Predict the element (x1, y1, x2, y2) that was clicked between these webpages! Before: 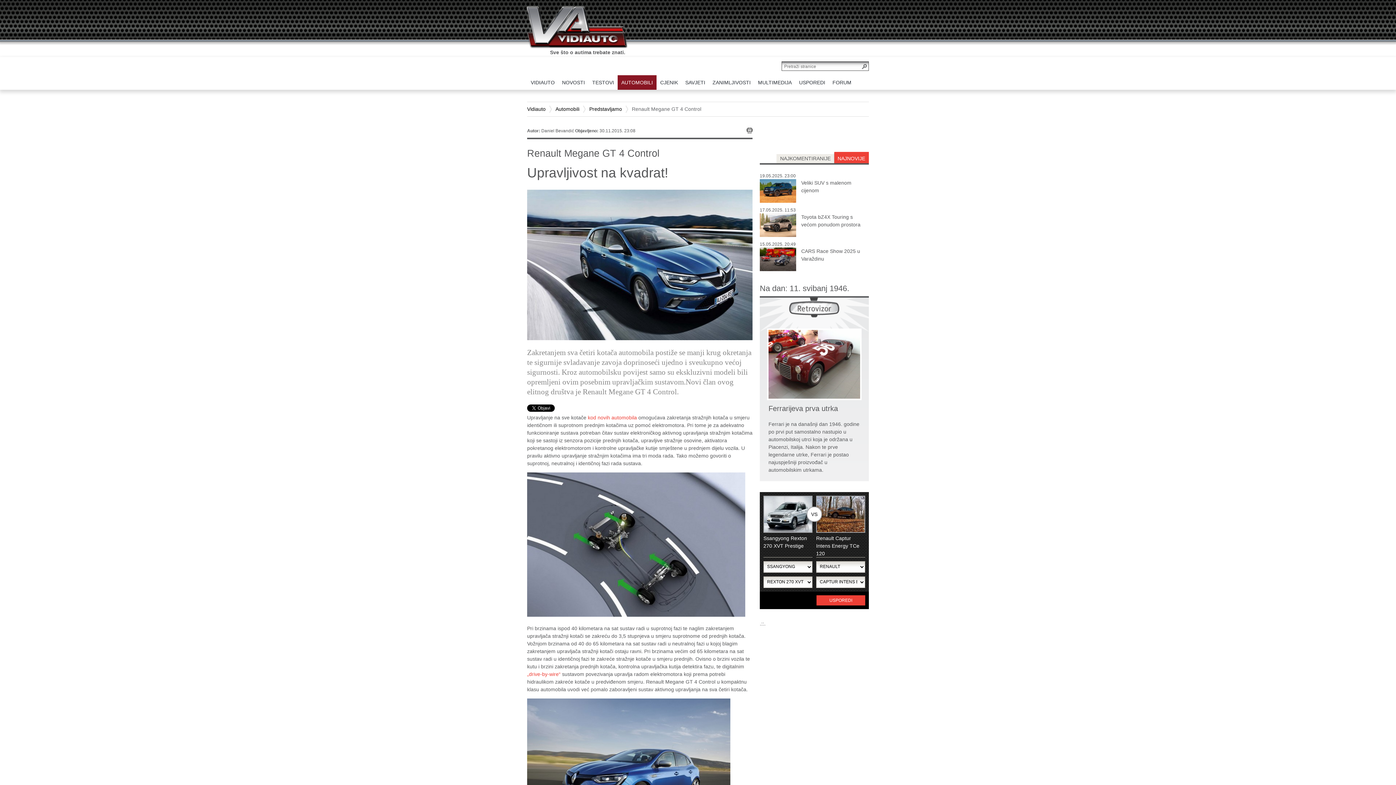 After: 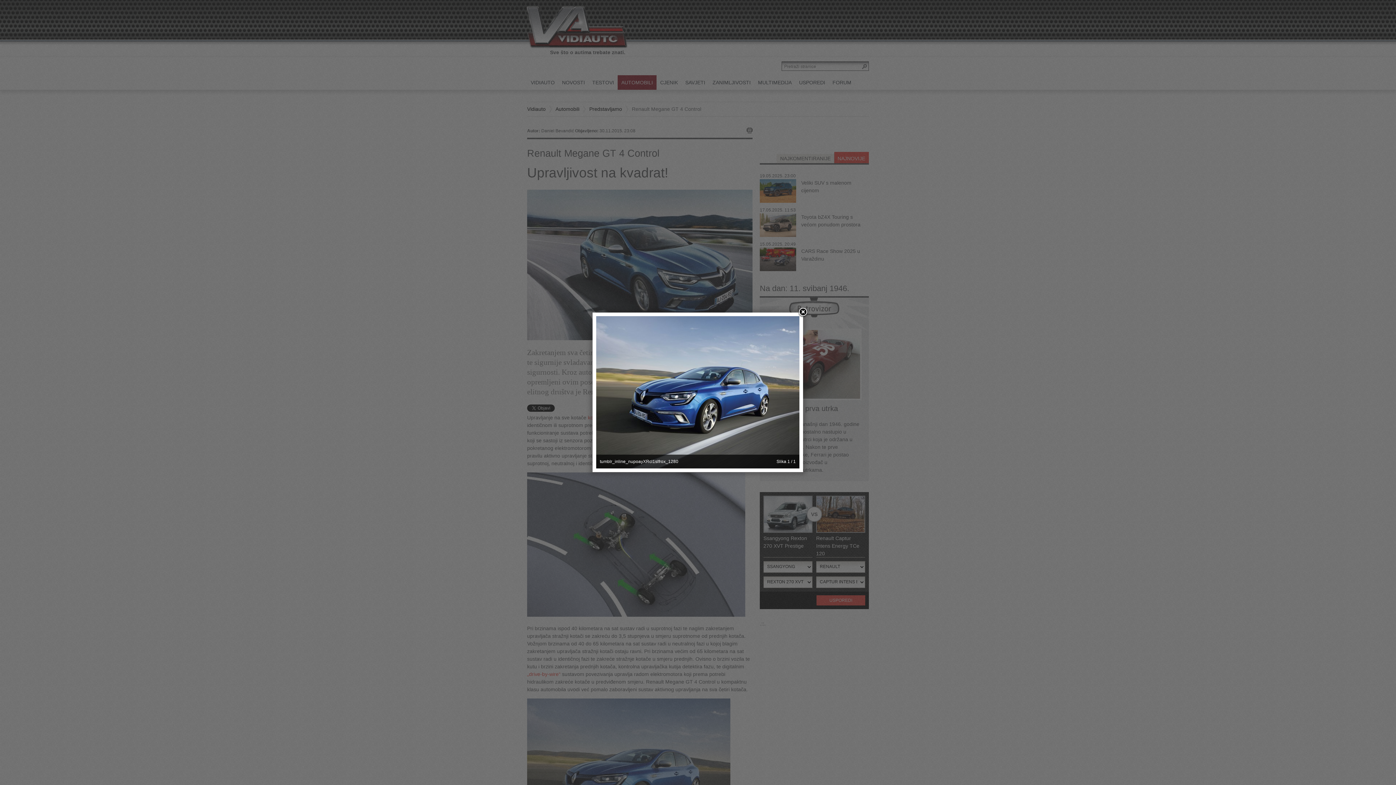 Action: bbox: (527, 771, 730, 777)